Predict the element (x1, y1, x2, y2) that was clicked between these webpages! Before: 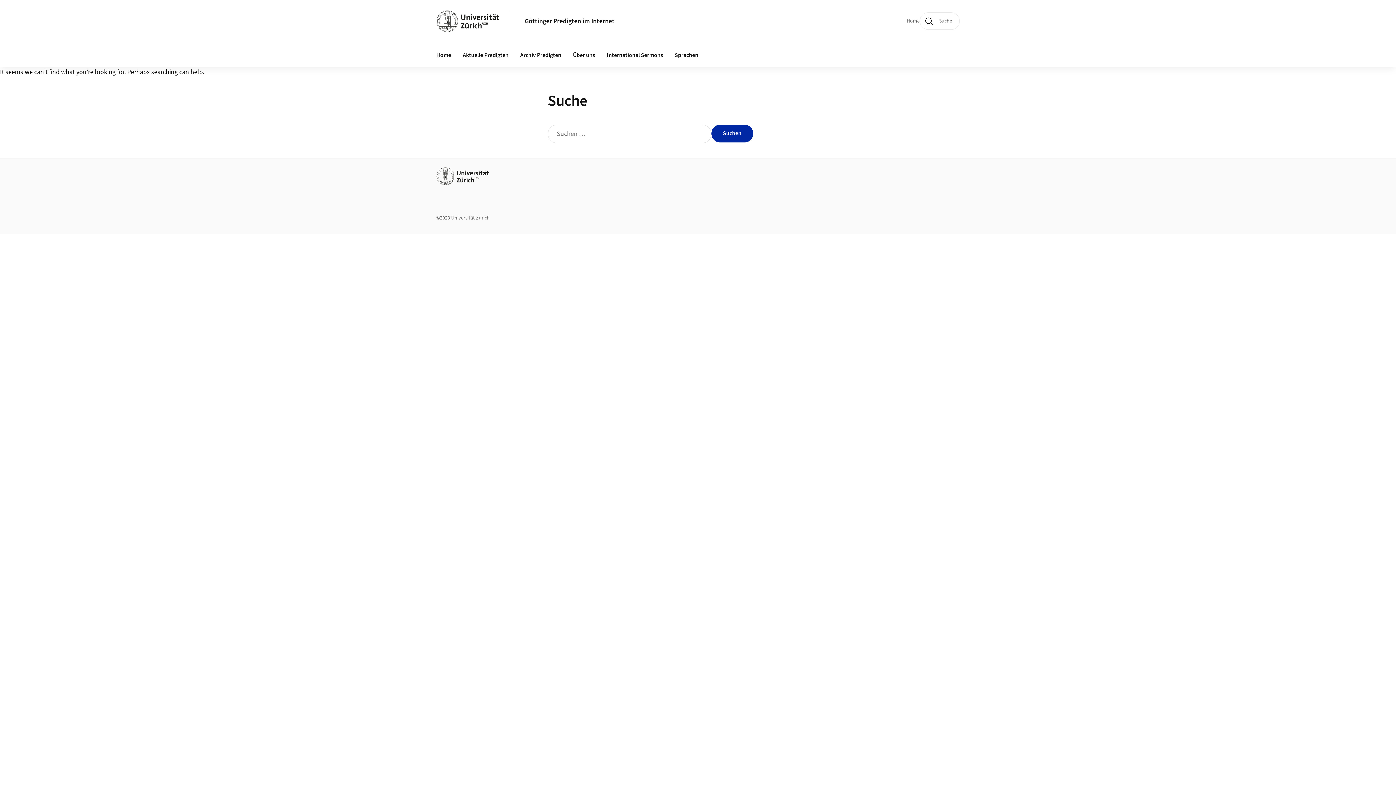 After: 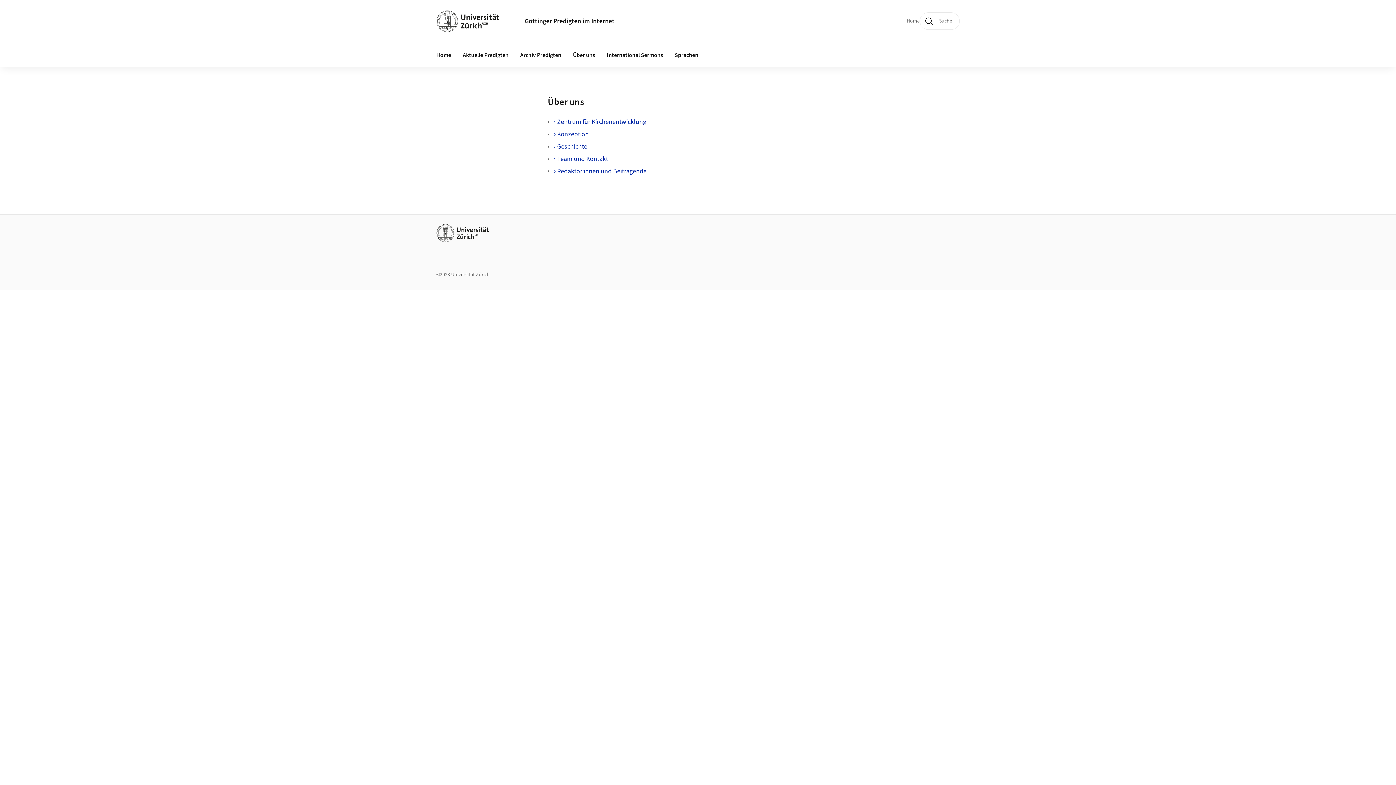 Action: bbox: (573, 50, 595, 60) label: Über uns